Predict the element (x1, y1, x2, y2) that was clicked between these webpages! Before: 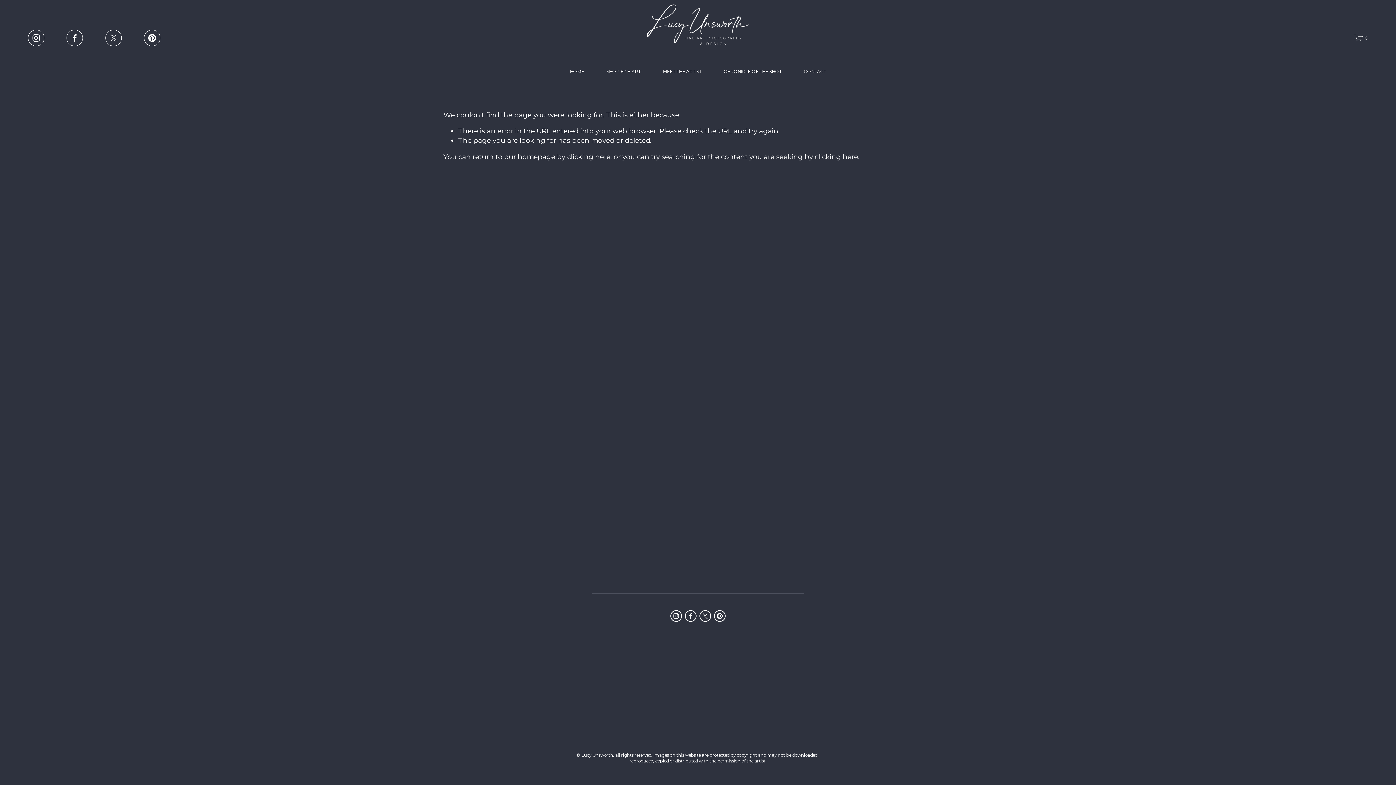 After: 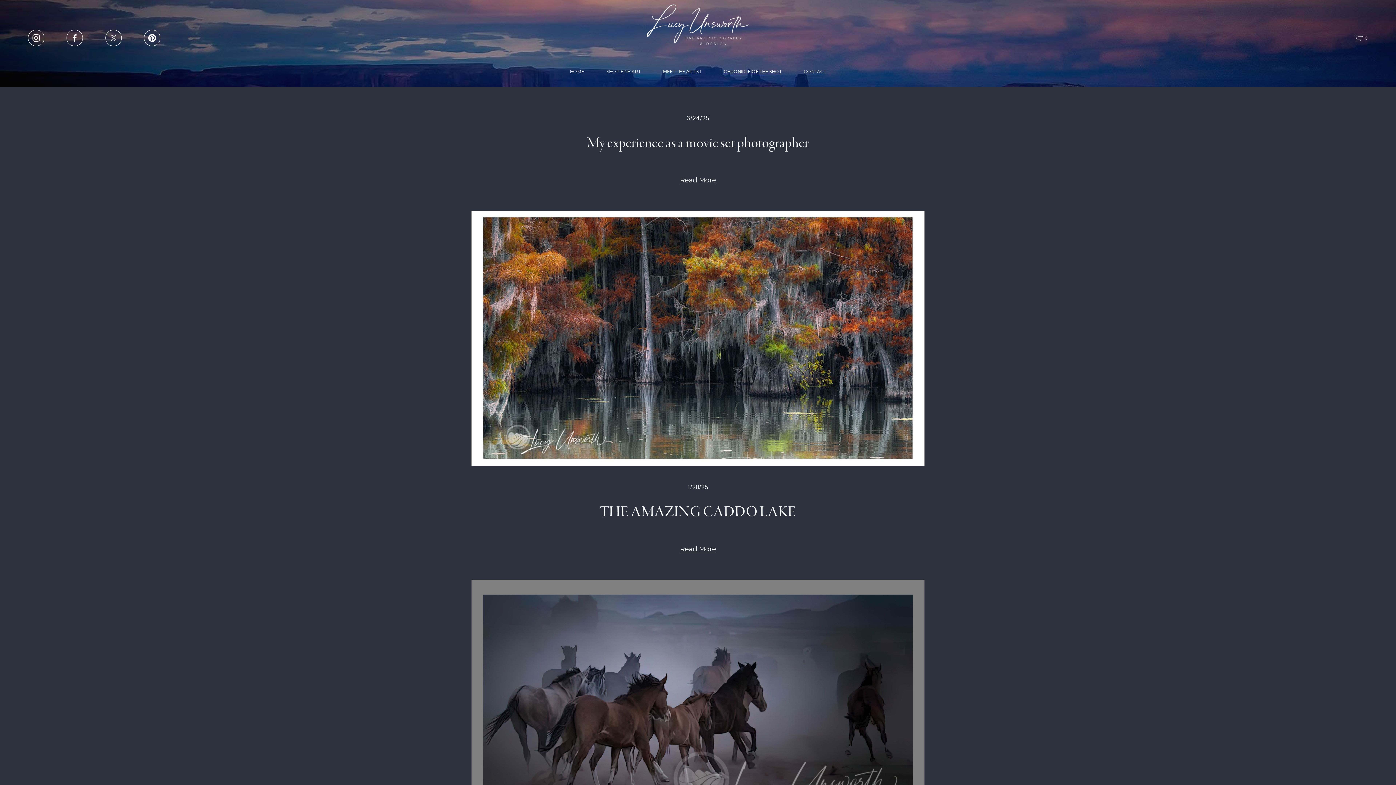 Action: label: CHRONICLE OF THE SHOT bbox: (723, 68, 781, 74)